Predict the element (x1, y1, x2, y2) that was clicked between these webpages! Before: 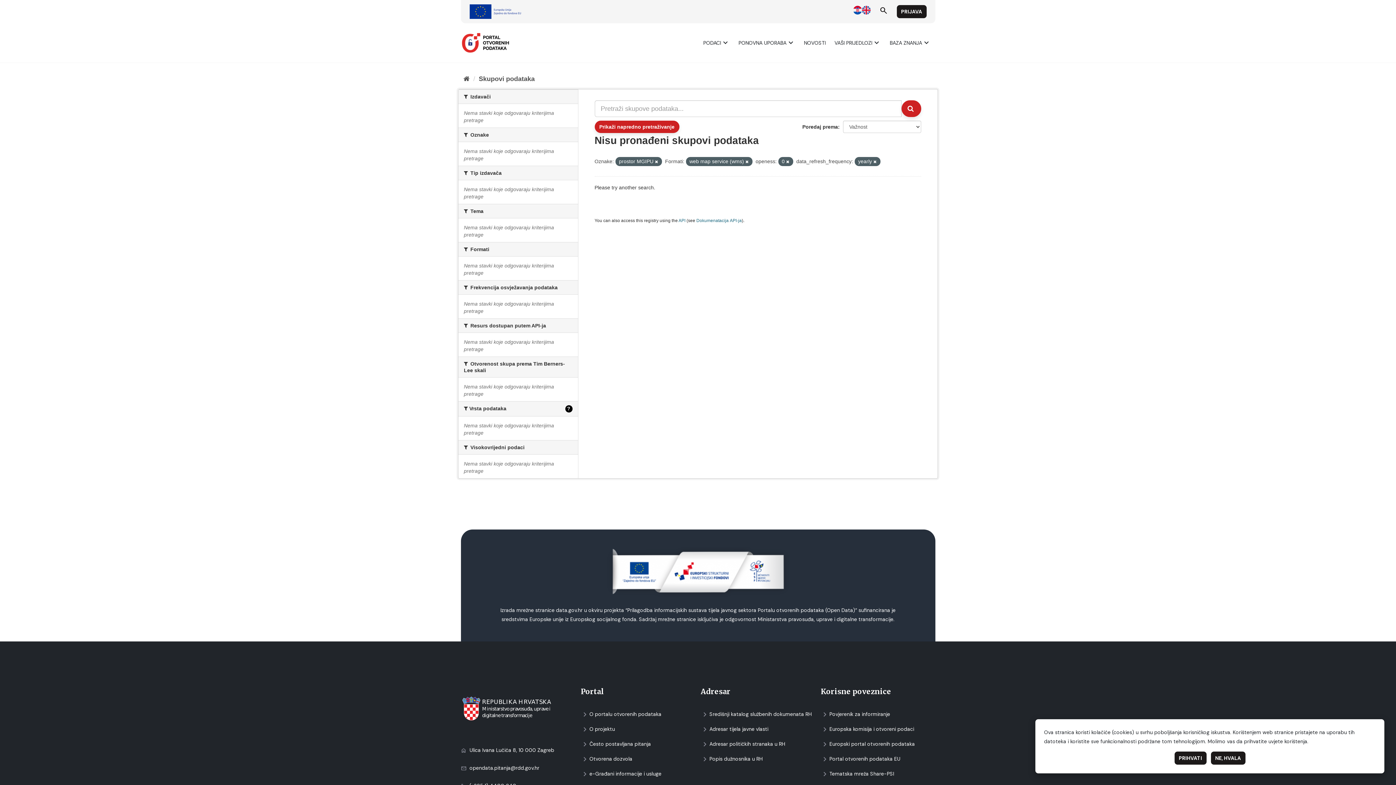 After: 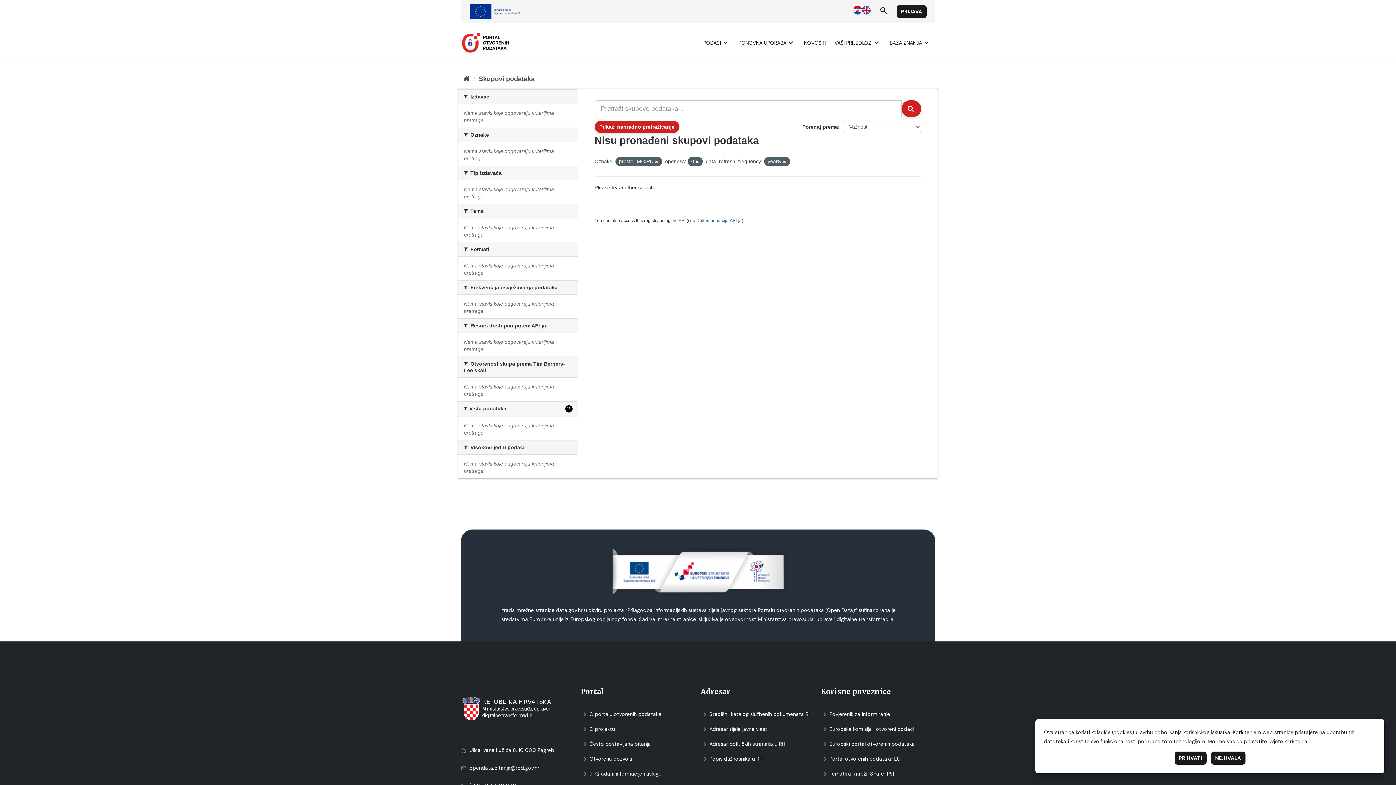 Action: bbox: (745, 159, 748, 164)